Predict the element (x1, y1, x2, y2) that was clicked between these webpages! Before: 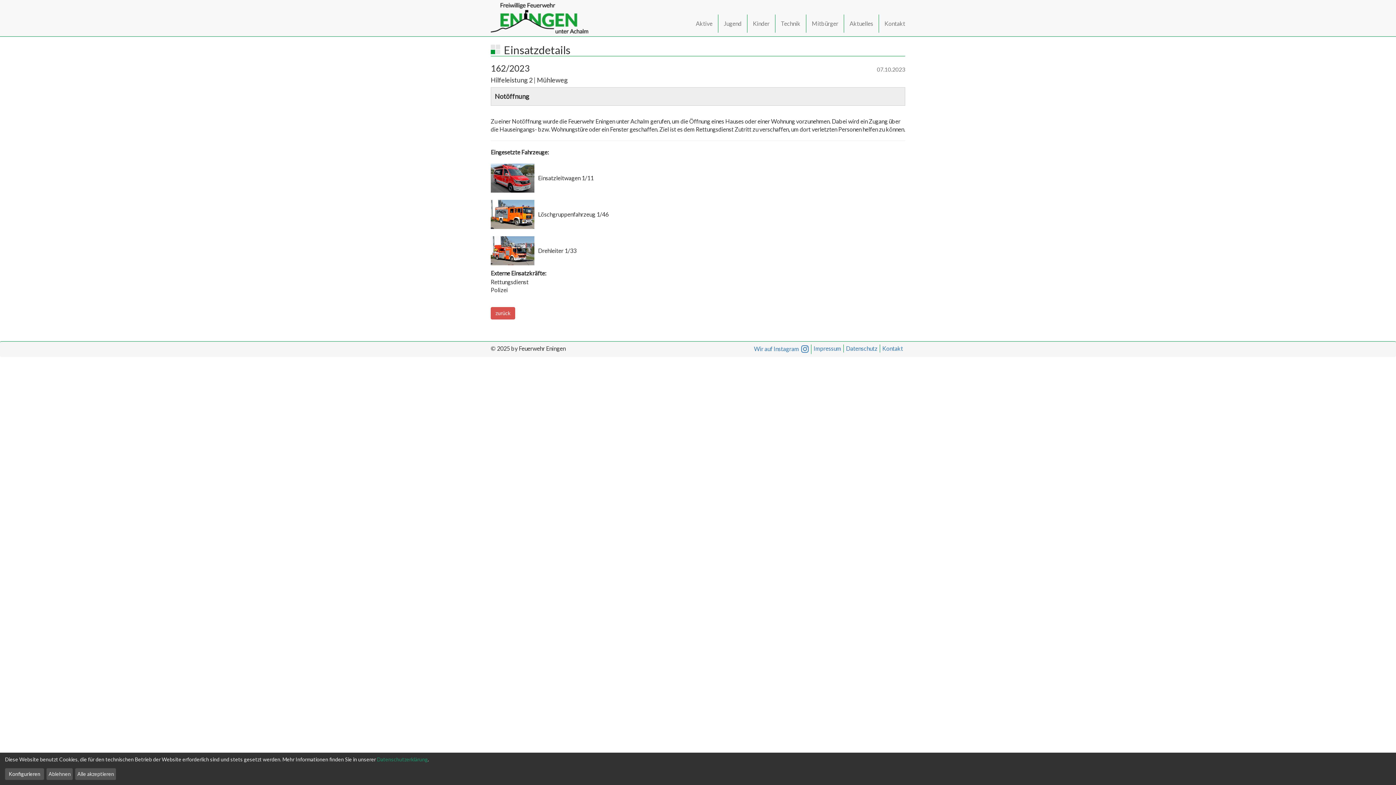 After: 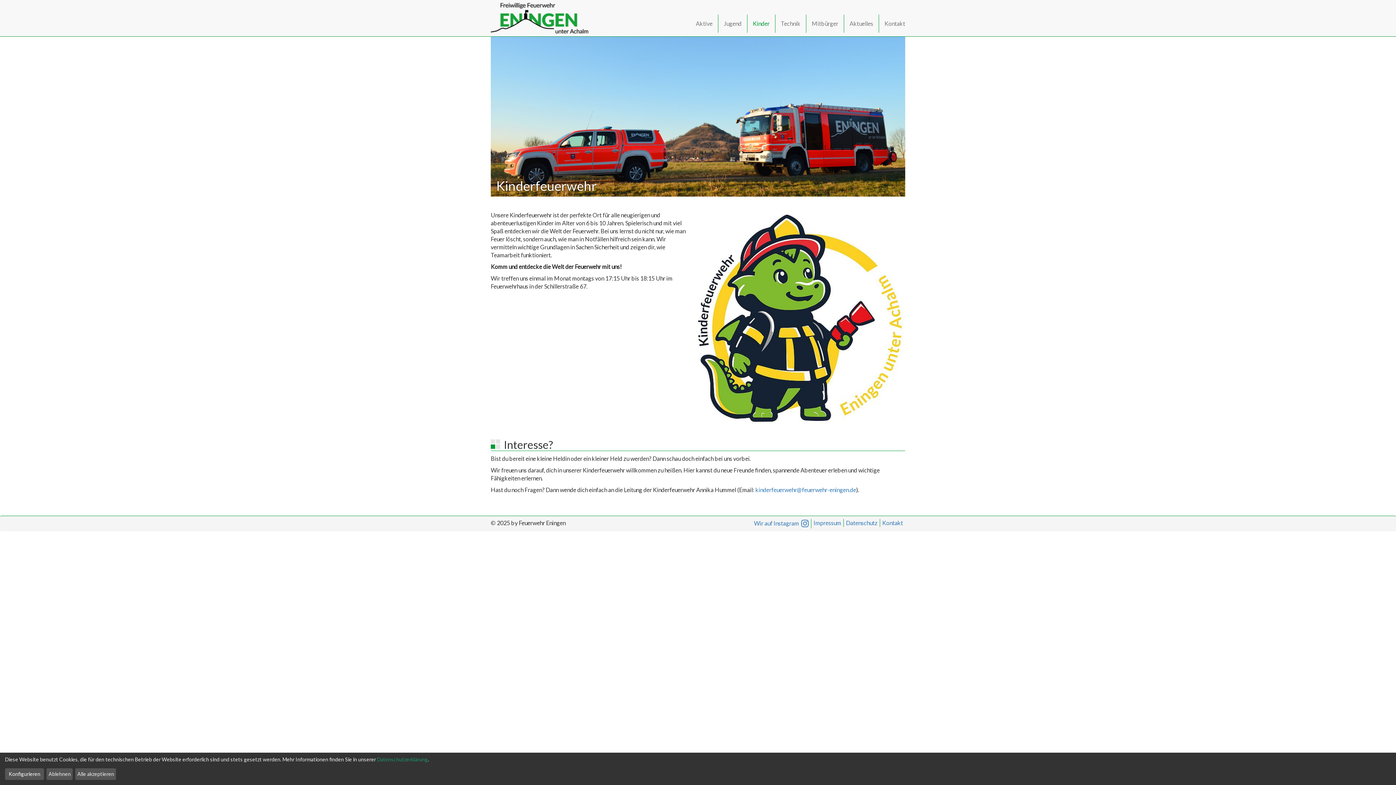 Action: bbox: (747, 14, 775, 32) label: Kinder